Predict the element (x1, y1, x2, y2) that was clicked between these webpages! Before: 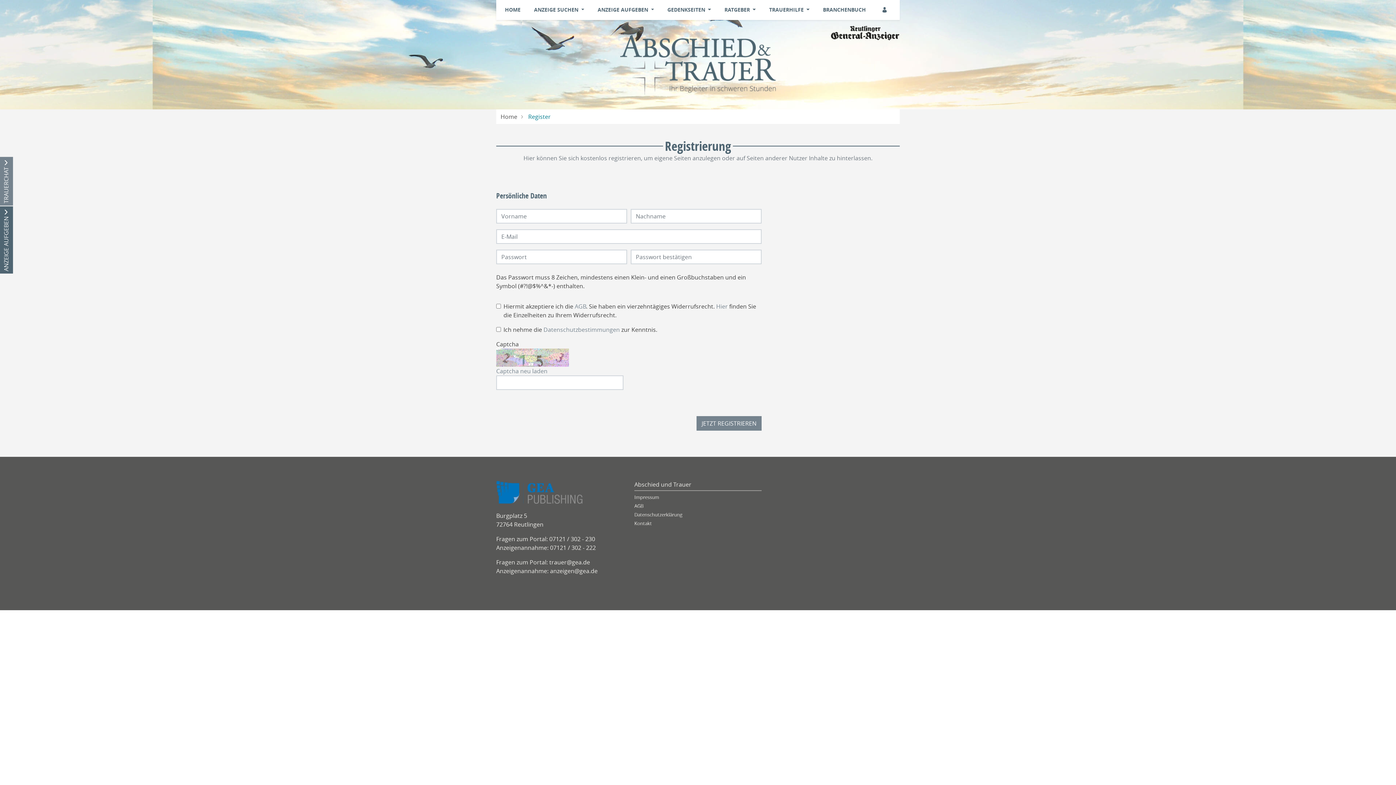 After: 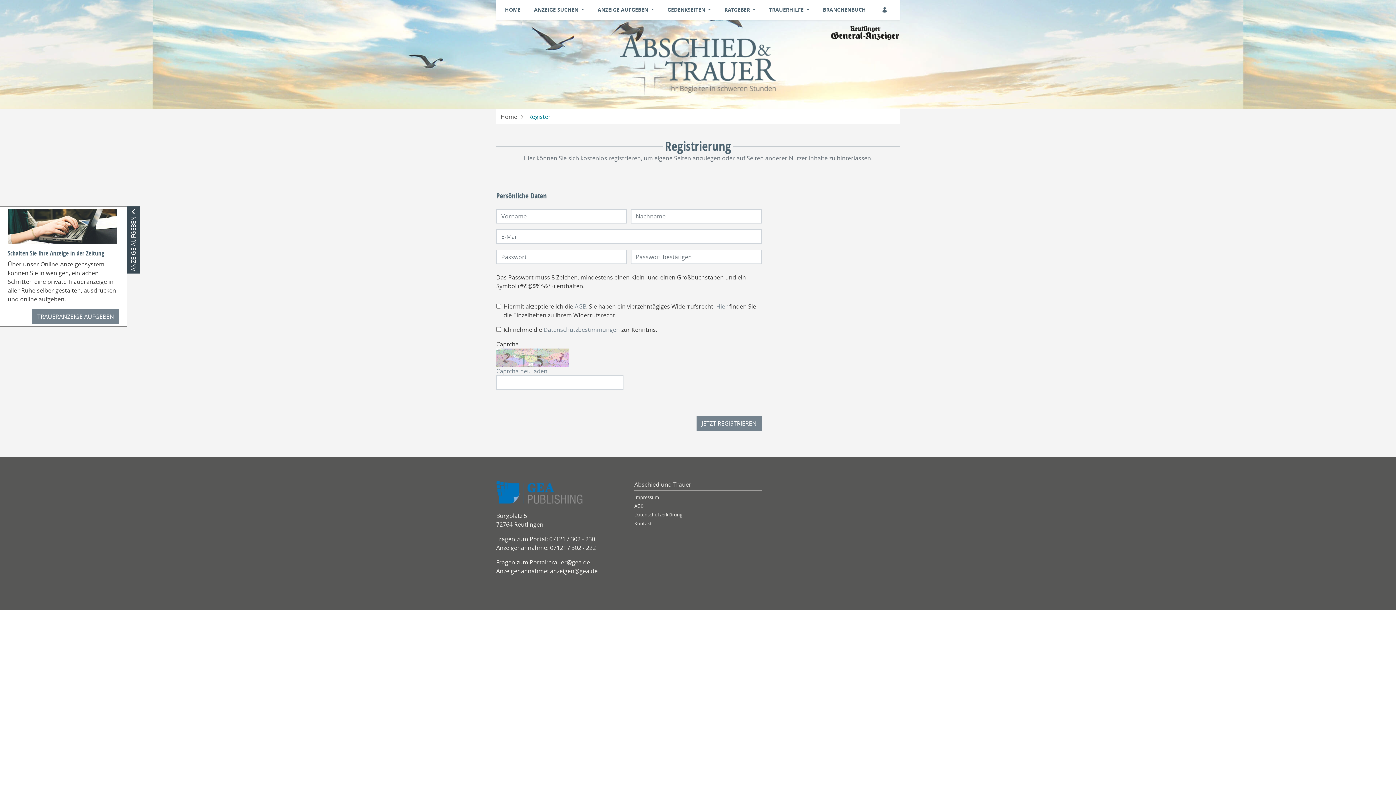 Action: label: ANZEIGE AUFGEBEN bbox: (0, 206, 13, 273)